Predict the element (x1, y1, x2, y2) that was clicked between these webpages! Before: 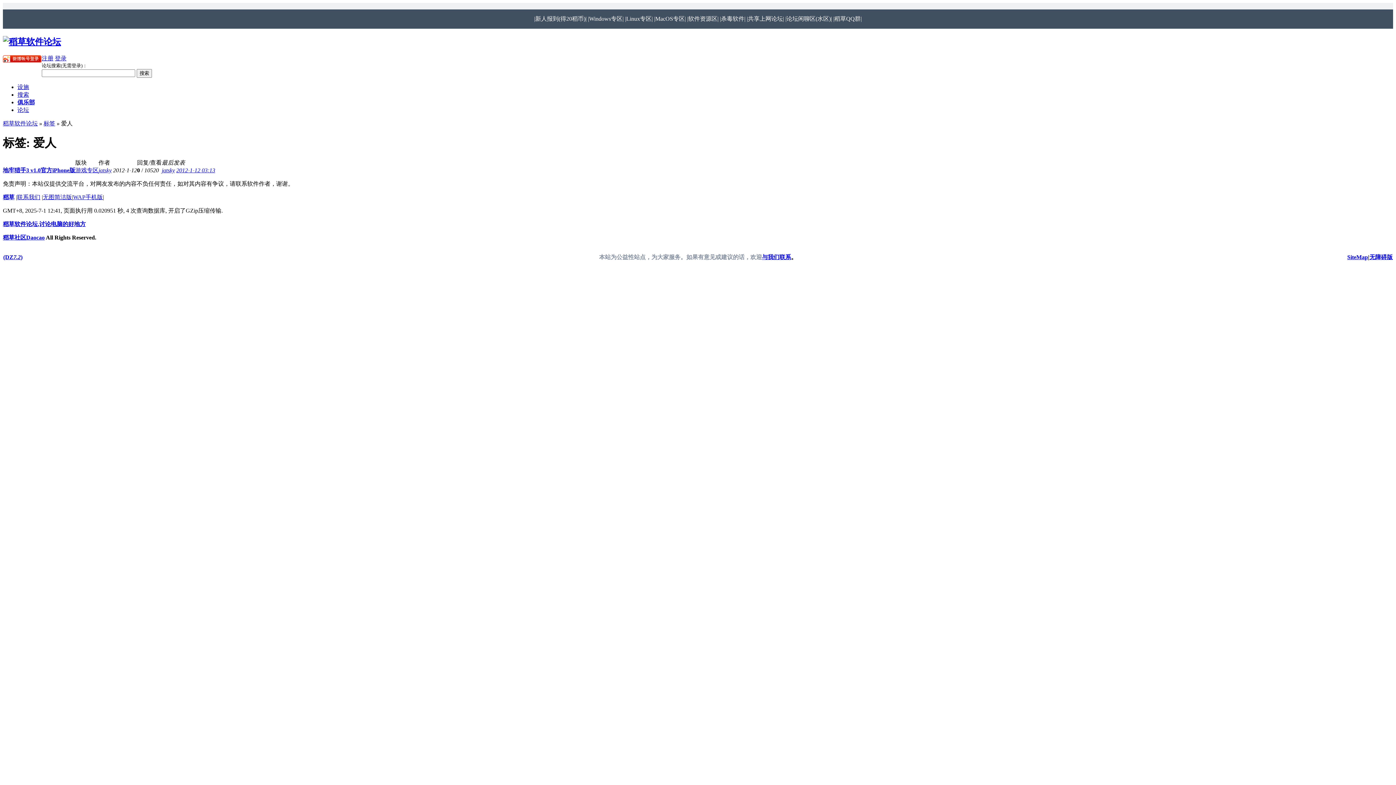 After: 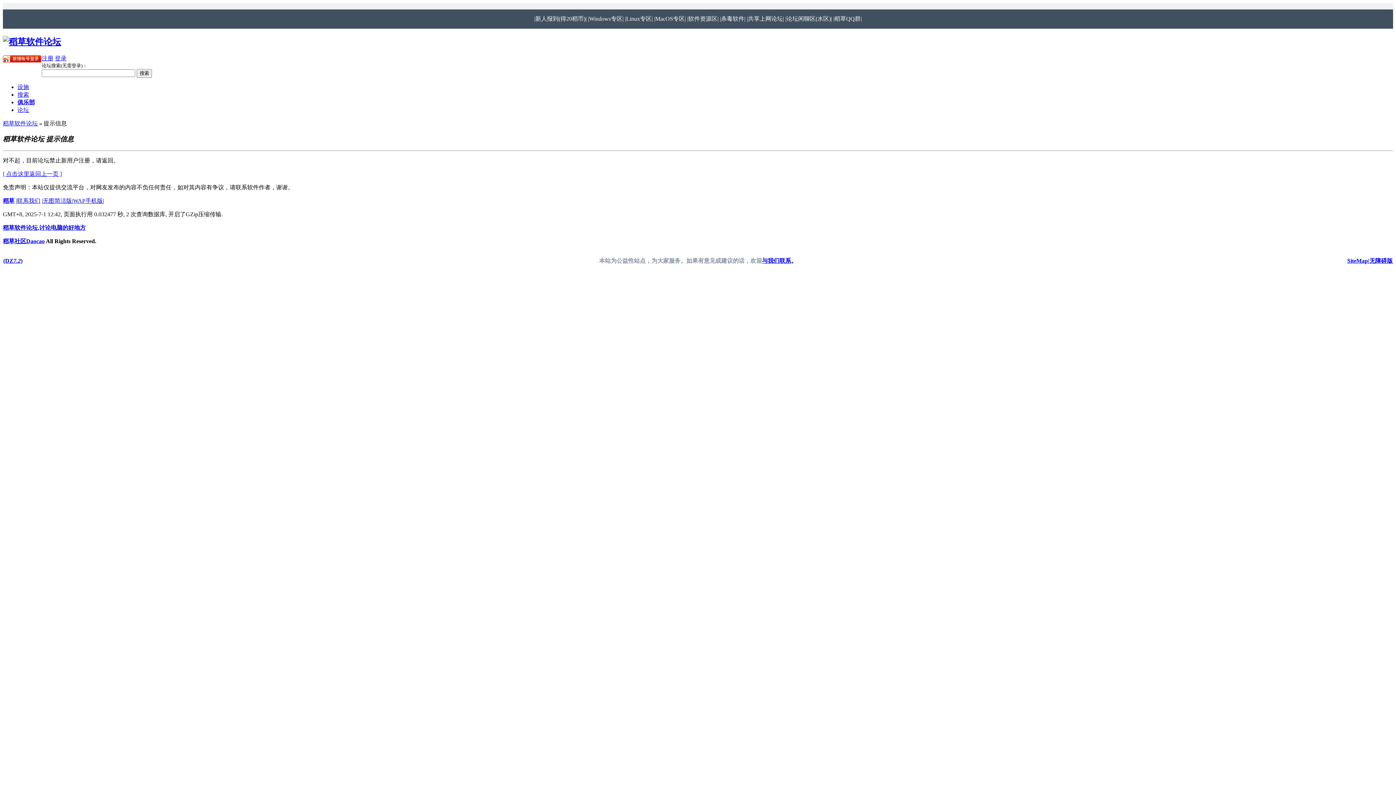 Action: label: 注册 bbox: (41, 55, 53, 61)